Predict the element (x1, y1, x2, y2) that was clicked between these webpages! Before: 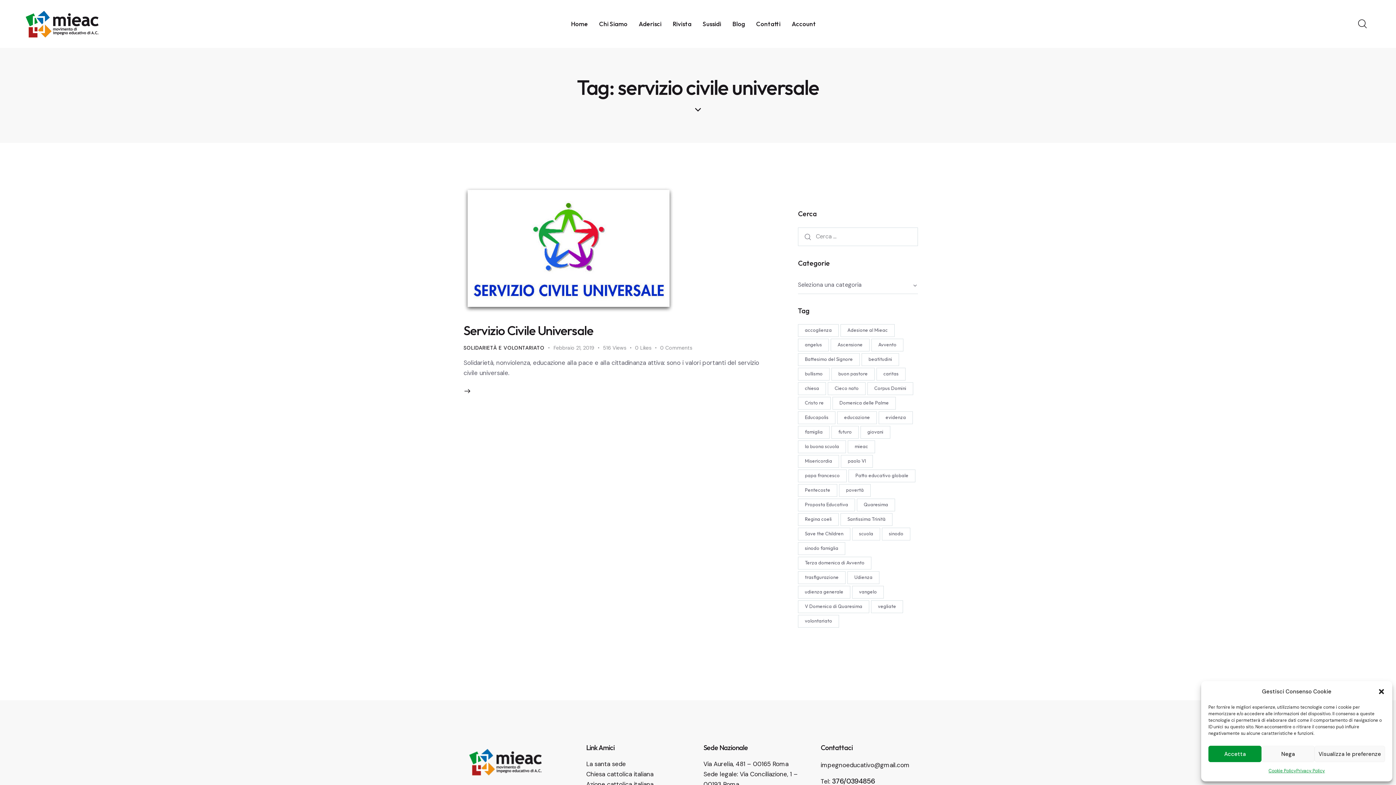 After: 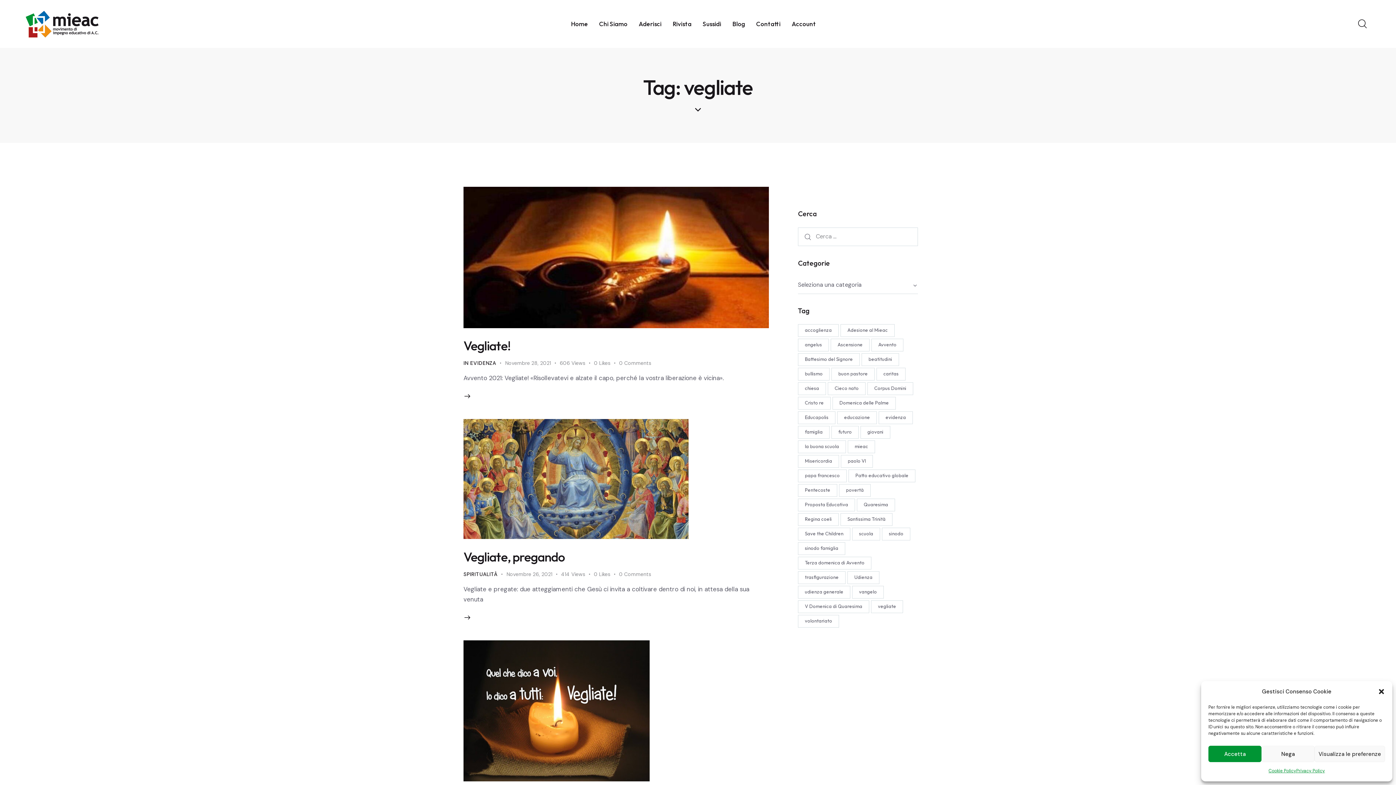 Action: bbox: (871, 600, 903, 613) label: vegliate (5 elementi)